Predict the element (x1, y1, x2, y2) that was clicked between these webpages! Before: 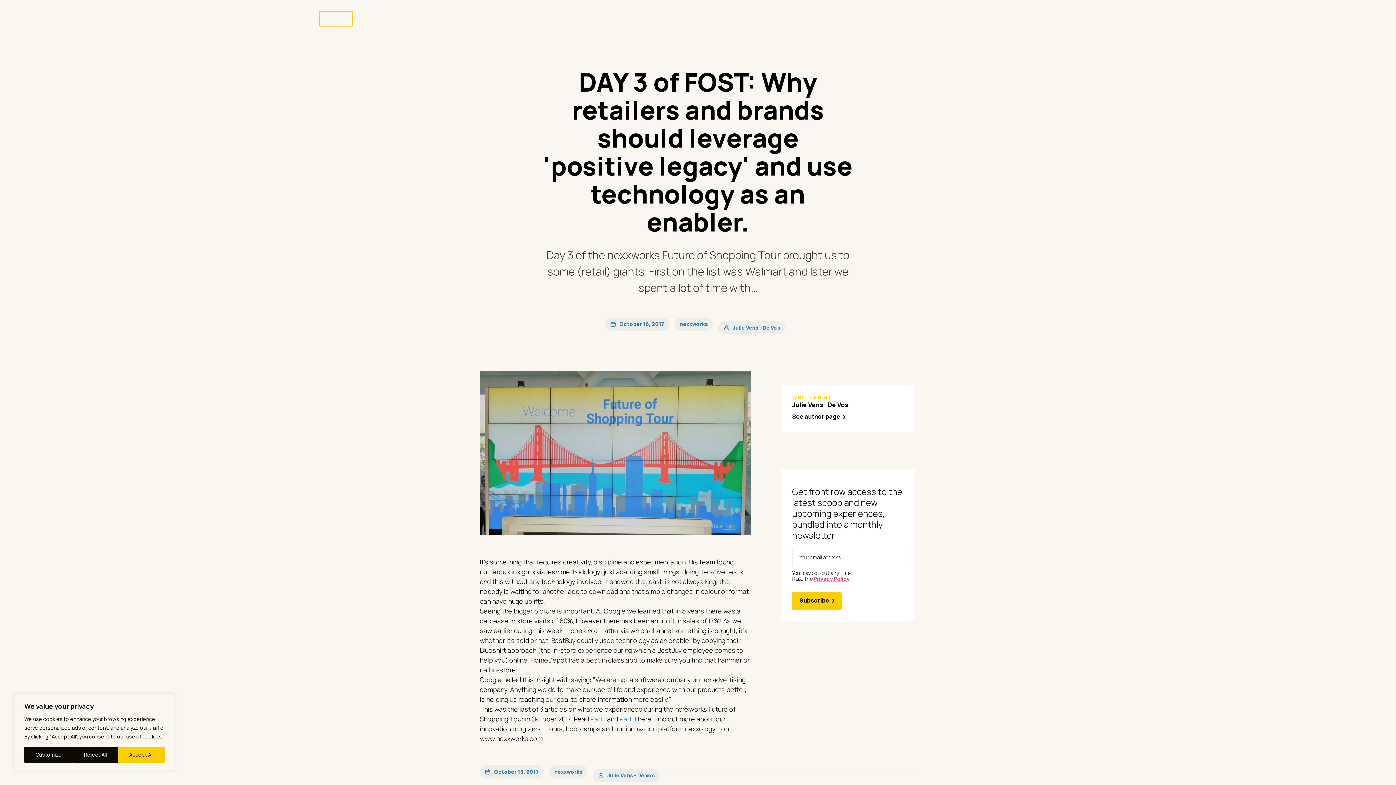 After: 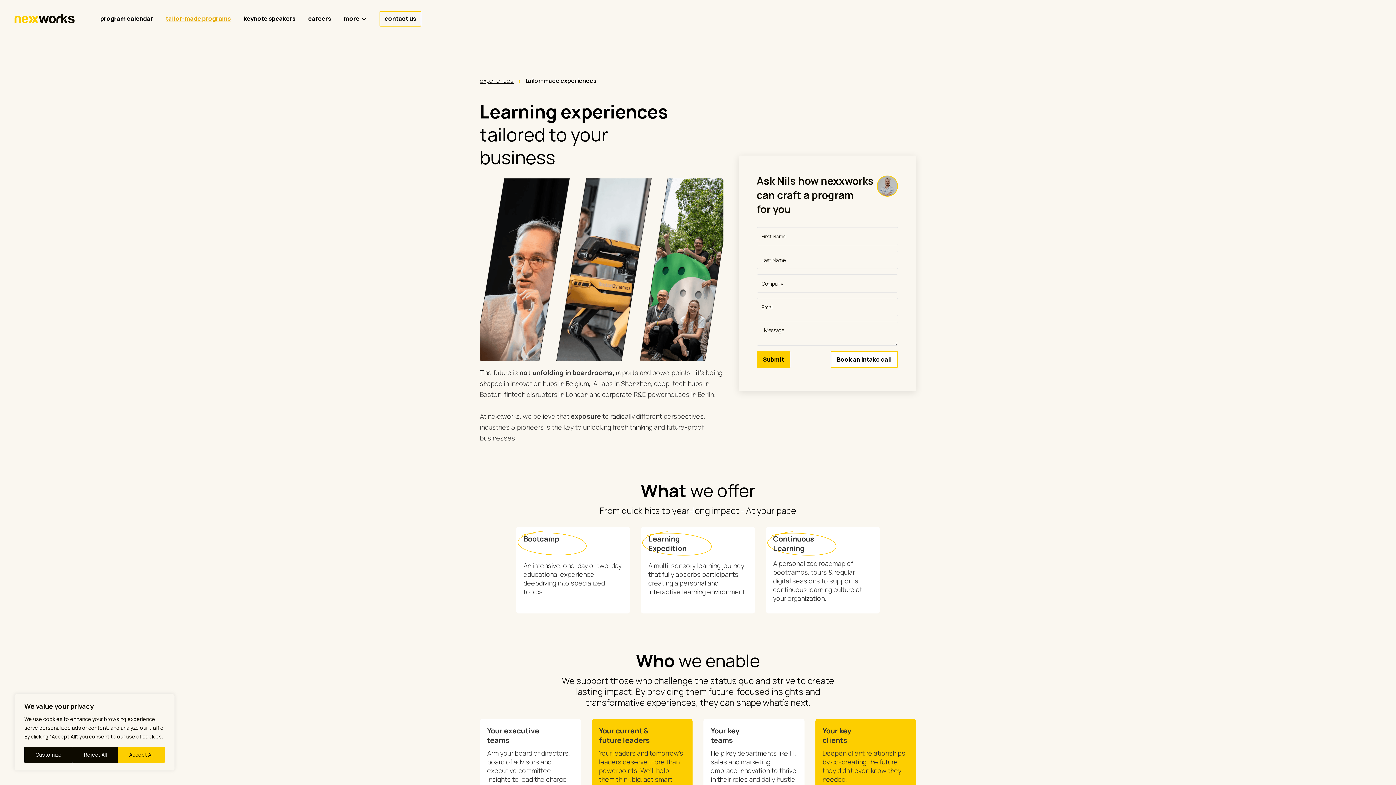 Action: bbox: (105, 10, 170, 26) label: tailor-made programs